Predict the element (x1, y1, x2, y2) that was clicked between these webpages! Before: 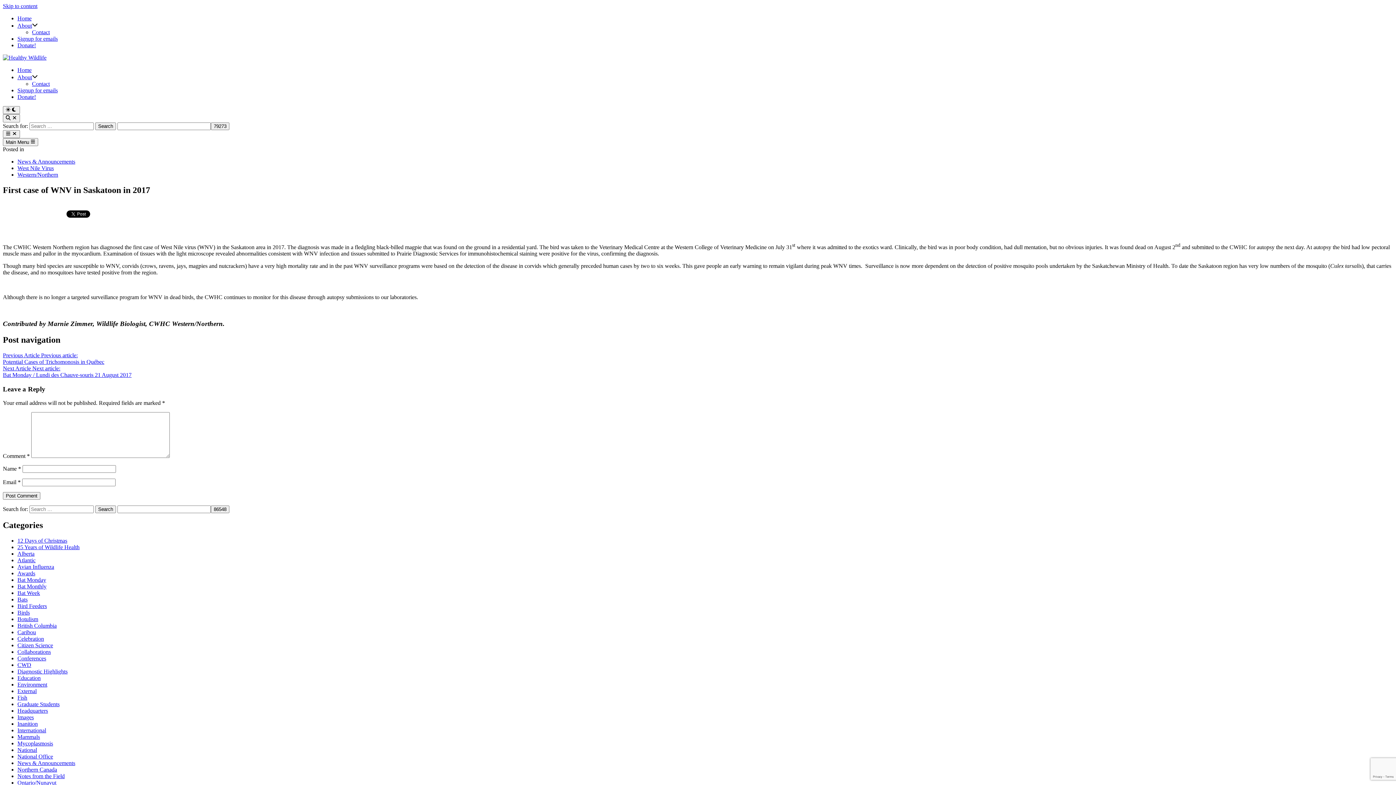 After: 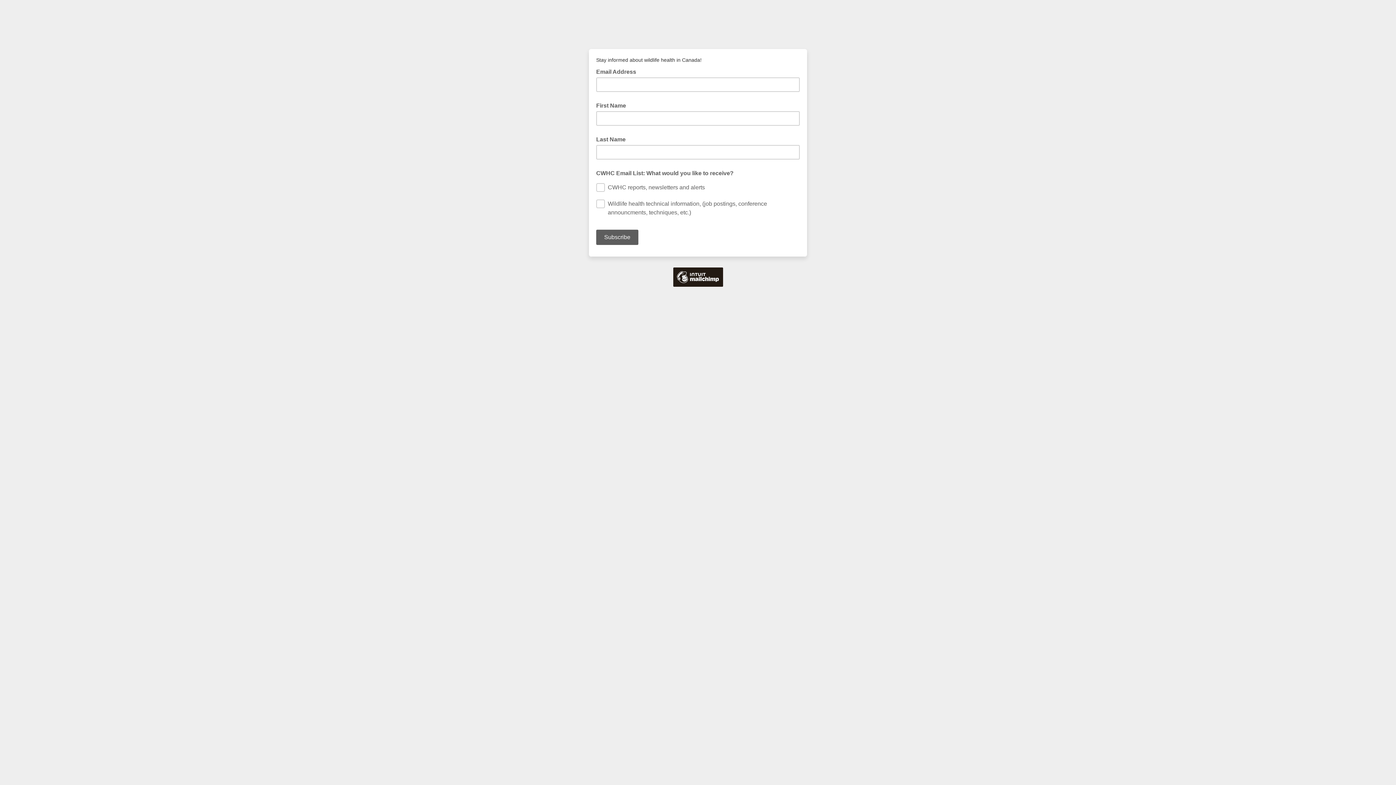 Action: label: Signup for emails bbox: (17, 87, 57, 93)